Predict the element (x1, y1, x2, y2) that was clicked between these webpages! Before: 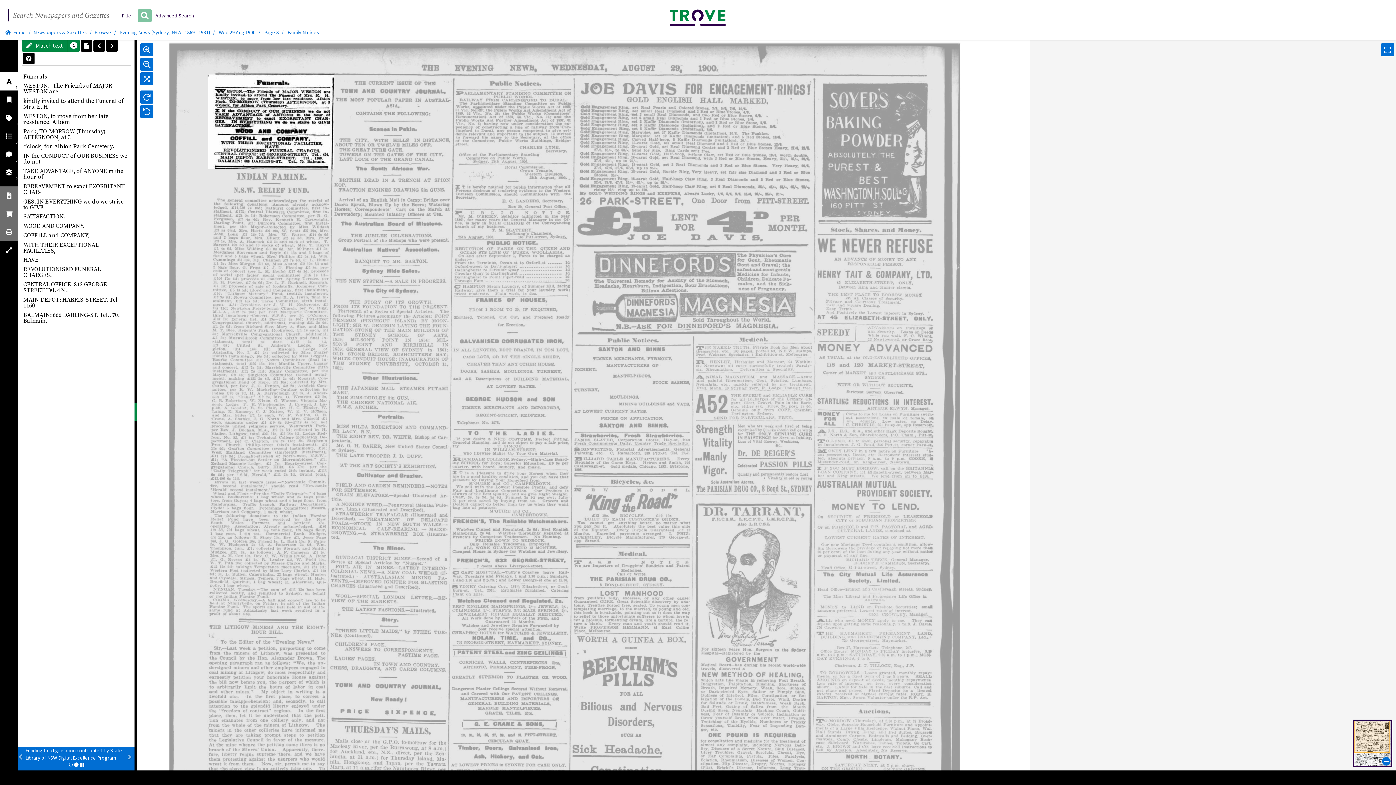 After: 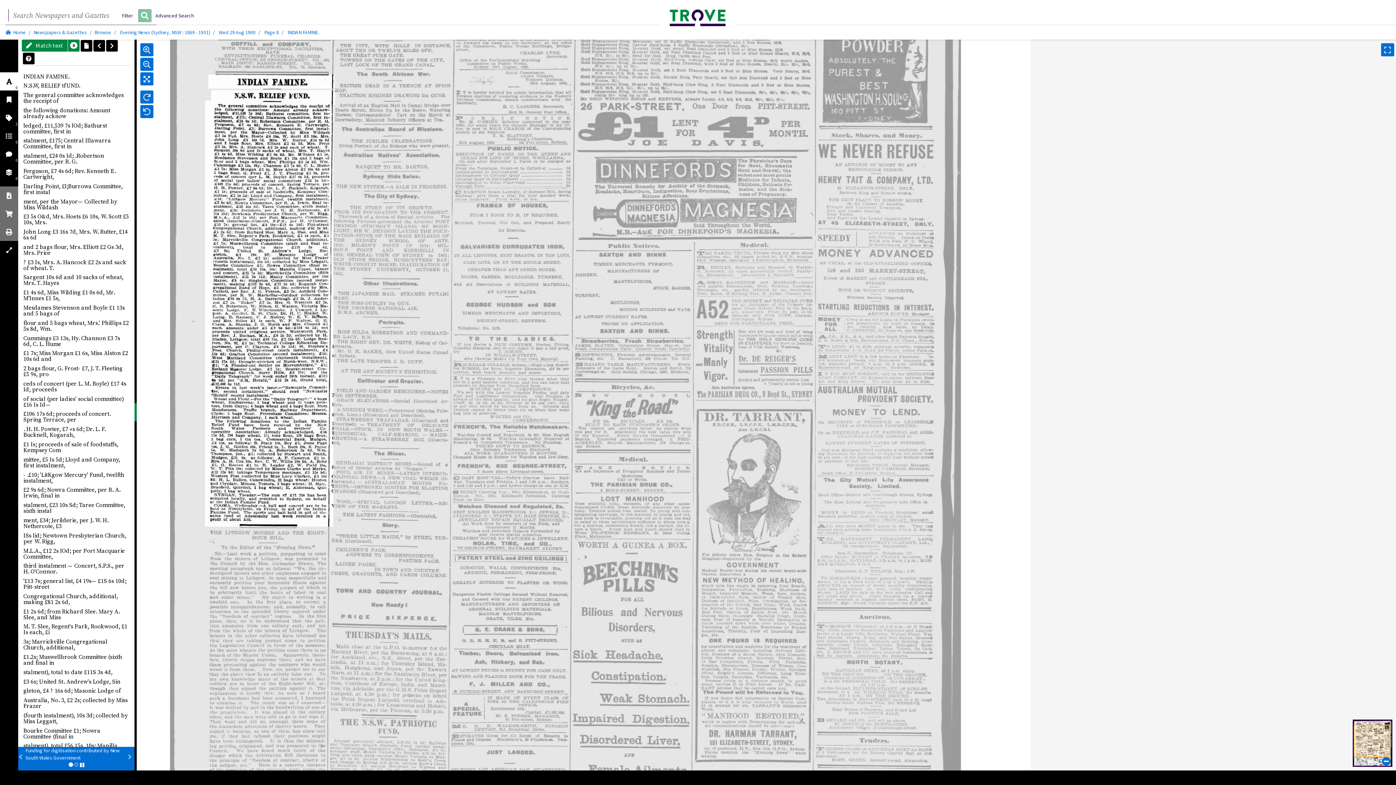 Action: label: Previous article bbox: (93, 39, 105, 51)